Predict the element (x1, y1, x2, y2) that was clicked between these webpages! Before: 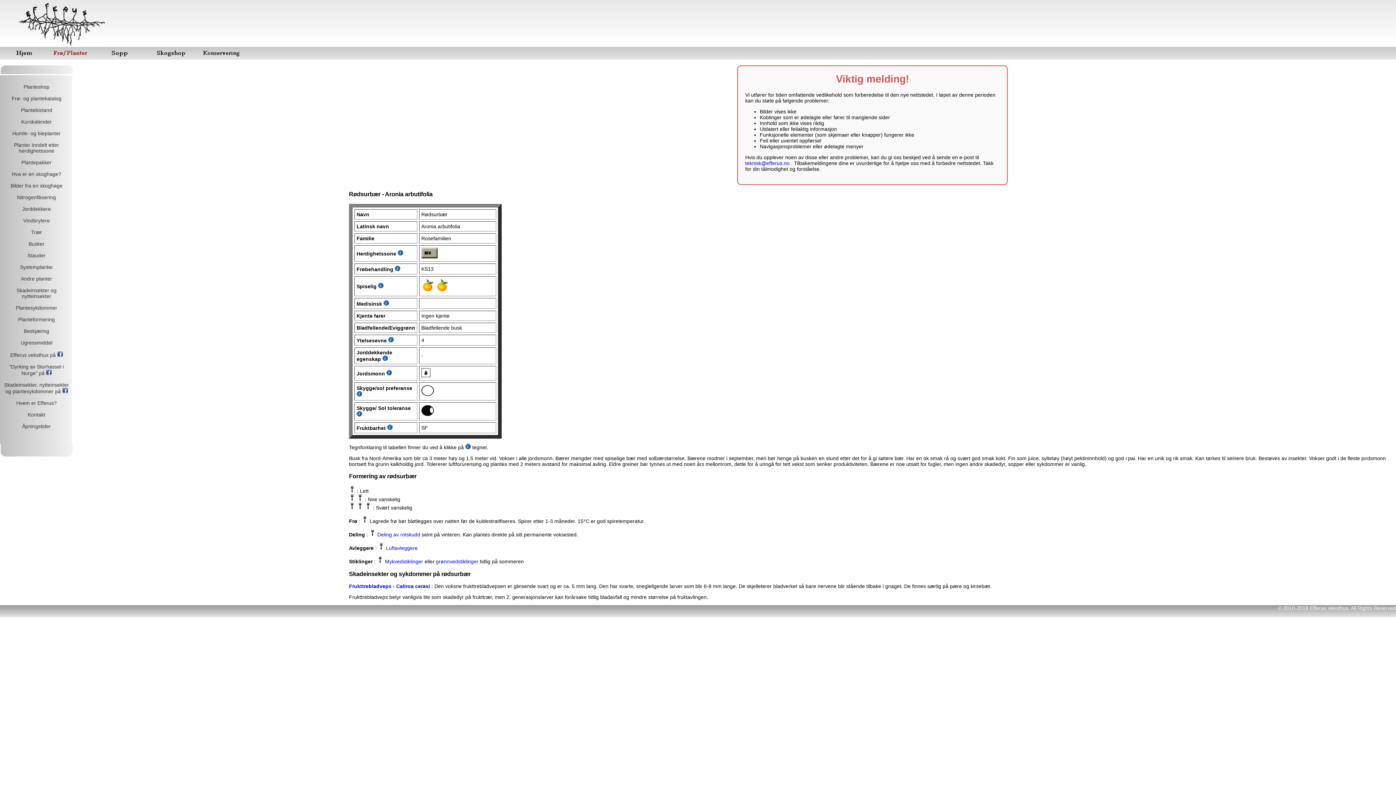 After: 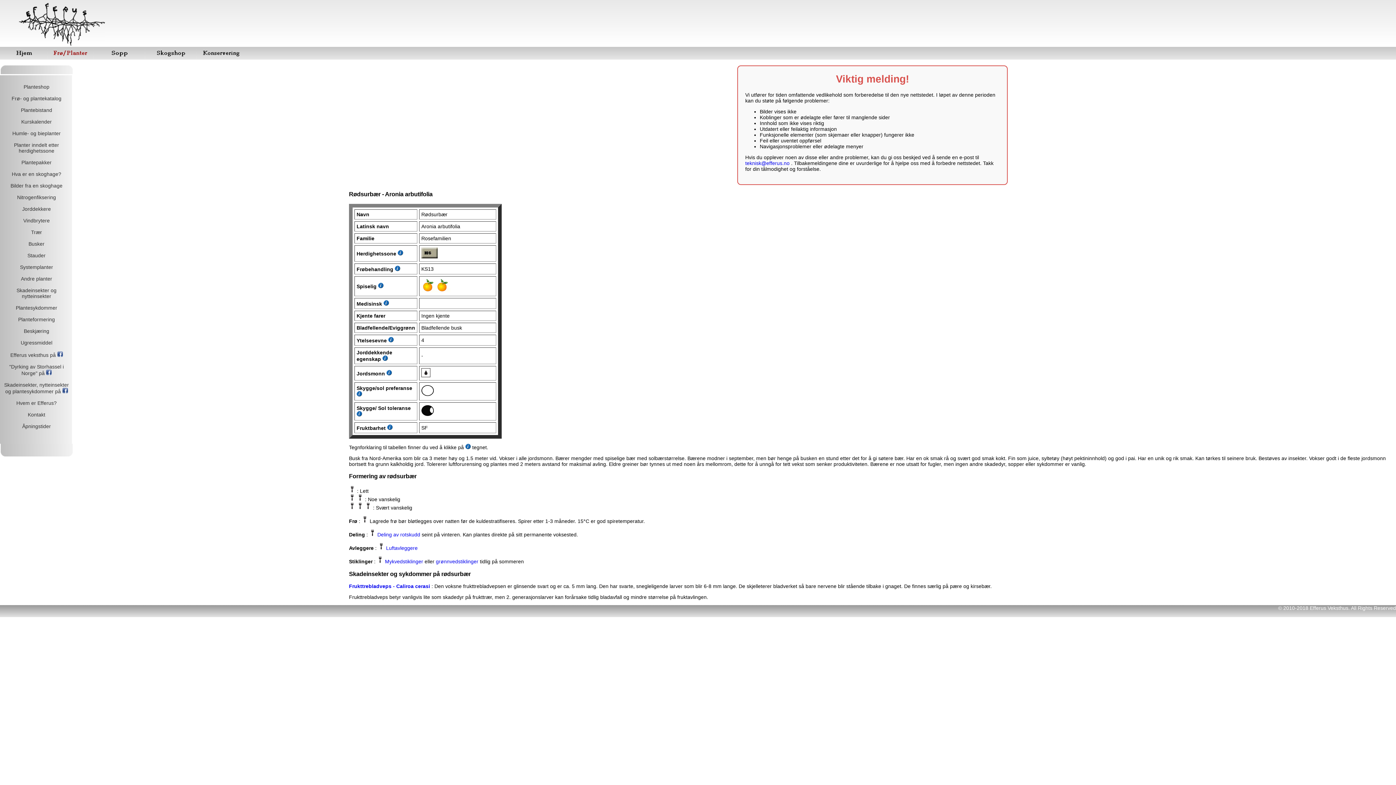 Action: bbox: (421, 253, 437, 259)